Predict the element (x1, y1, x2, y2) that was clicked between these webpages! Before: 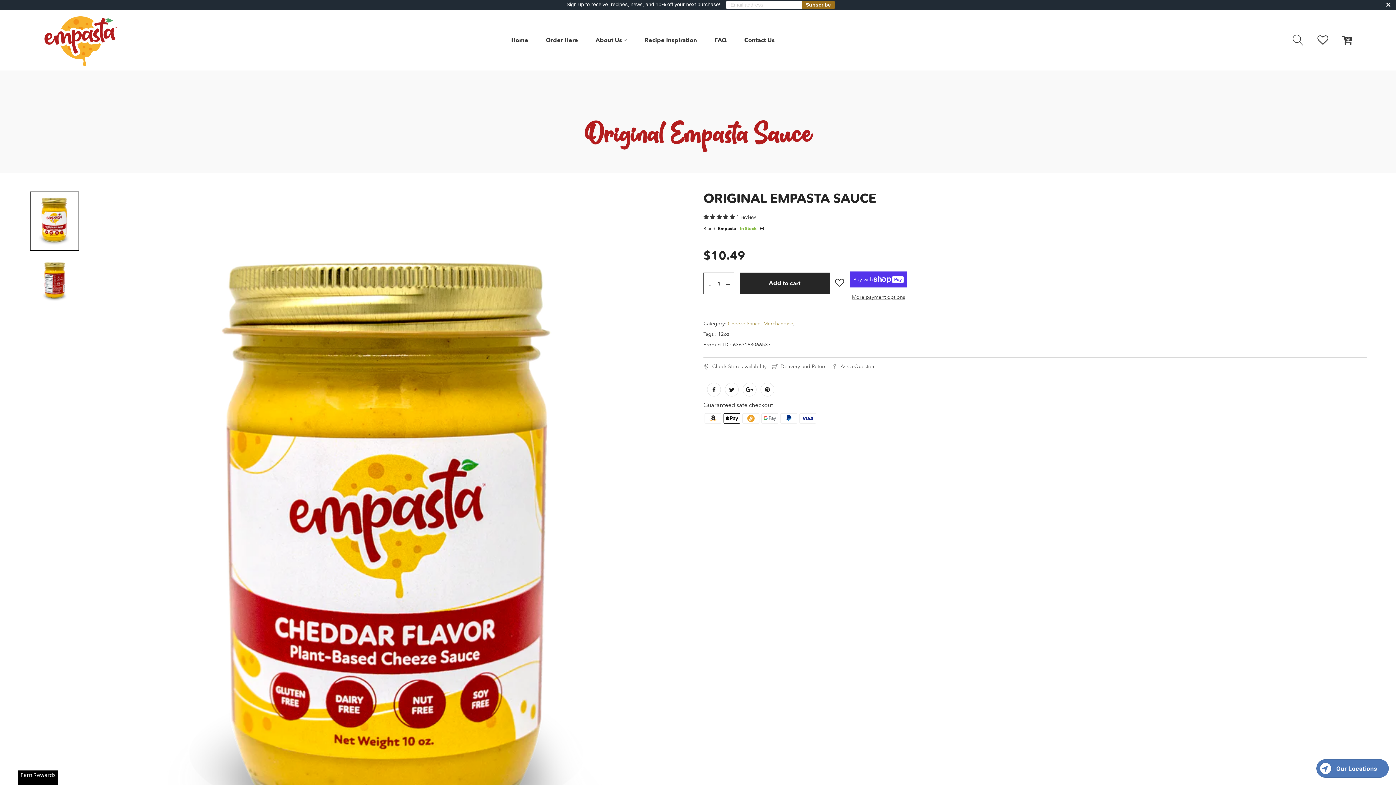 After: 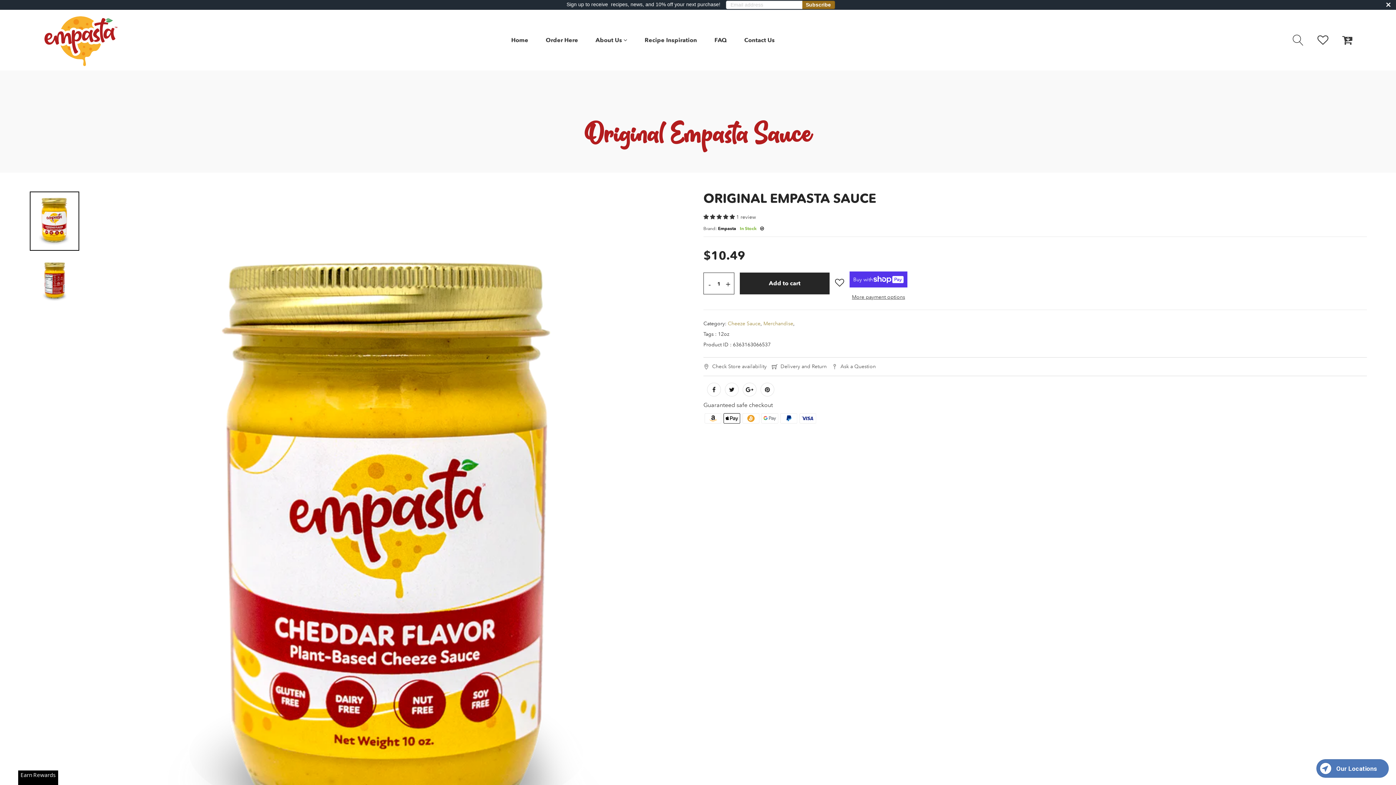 Action: bbox: (29, 191, 79, 250)